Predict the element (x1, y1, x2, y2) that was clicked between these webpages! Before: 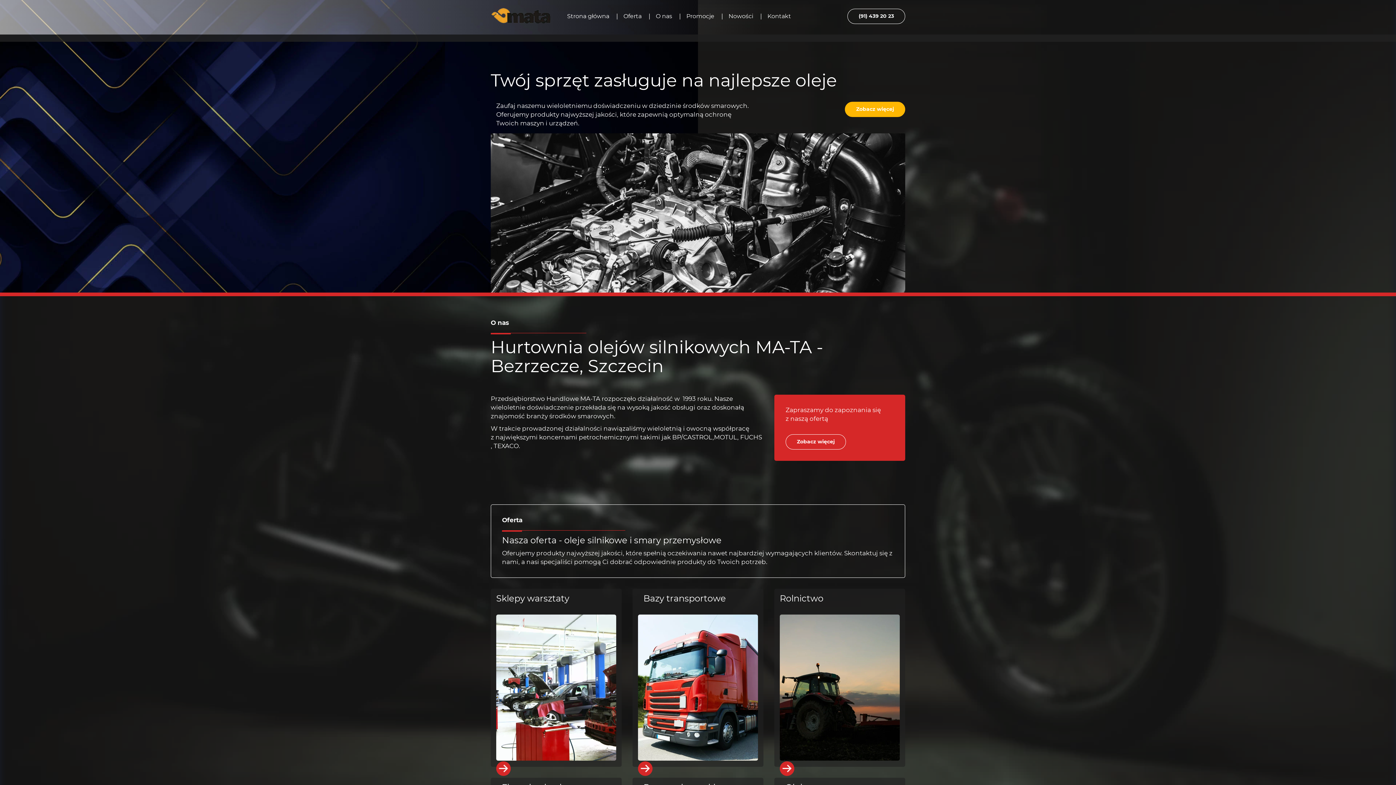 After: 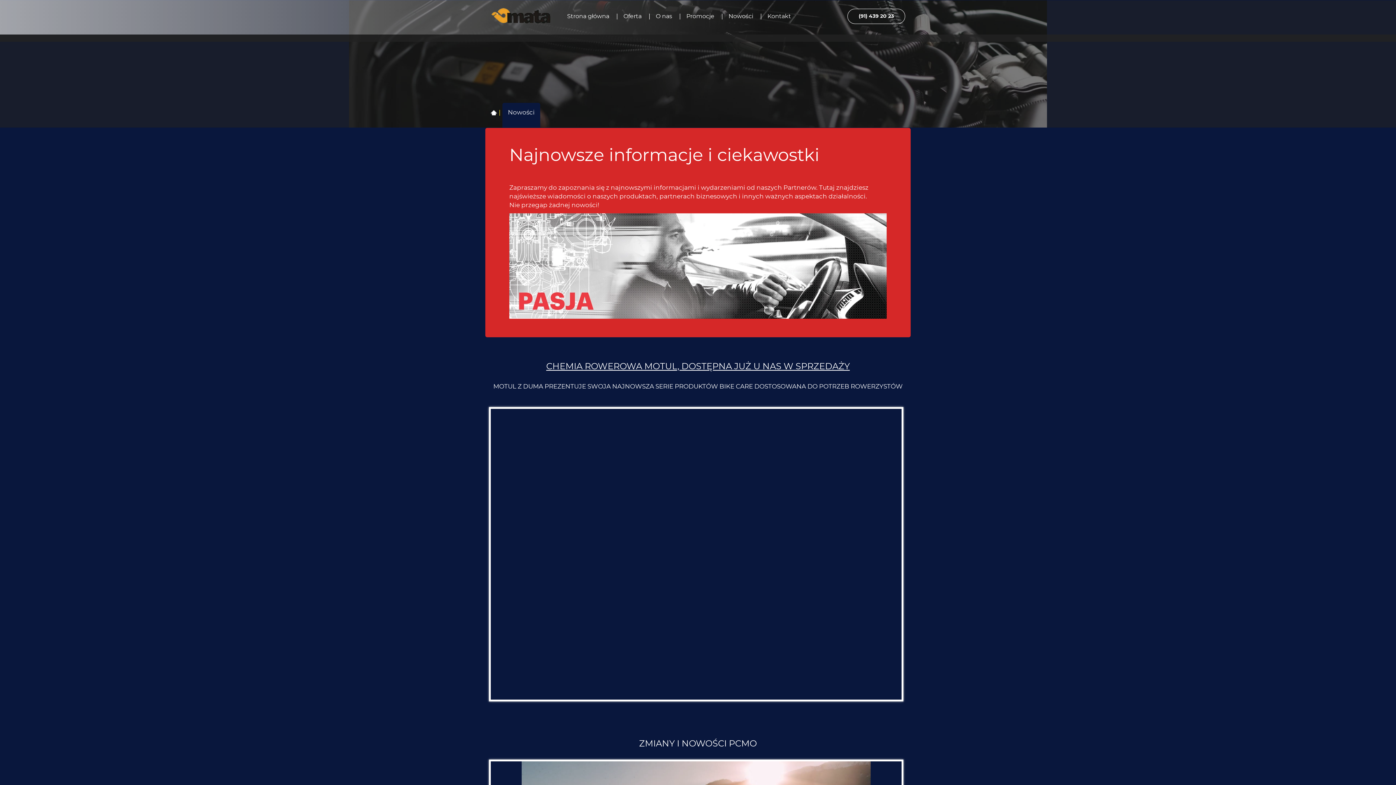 Action: label: Nowości bbox: (723, -1, 758, 34)